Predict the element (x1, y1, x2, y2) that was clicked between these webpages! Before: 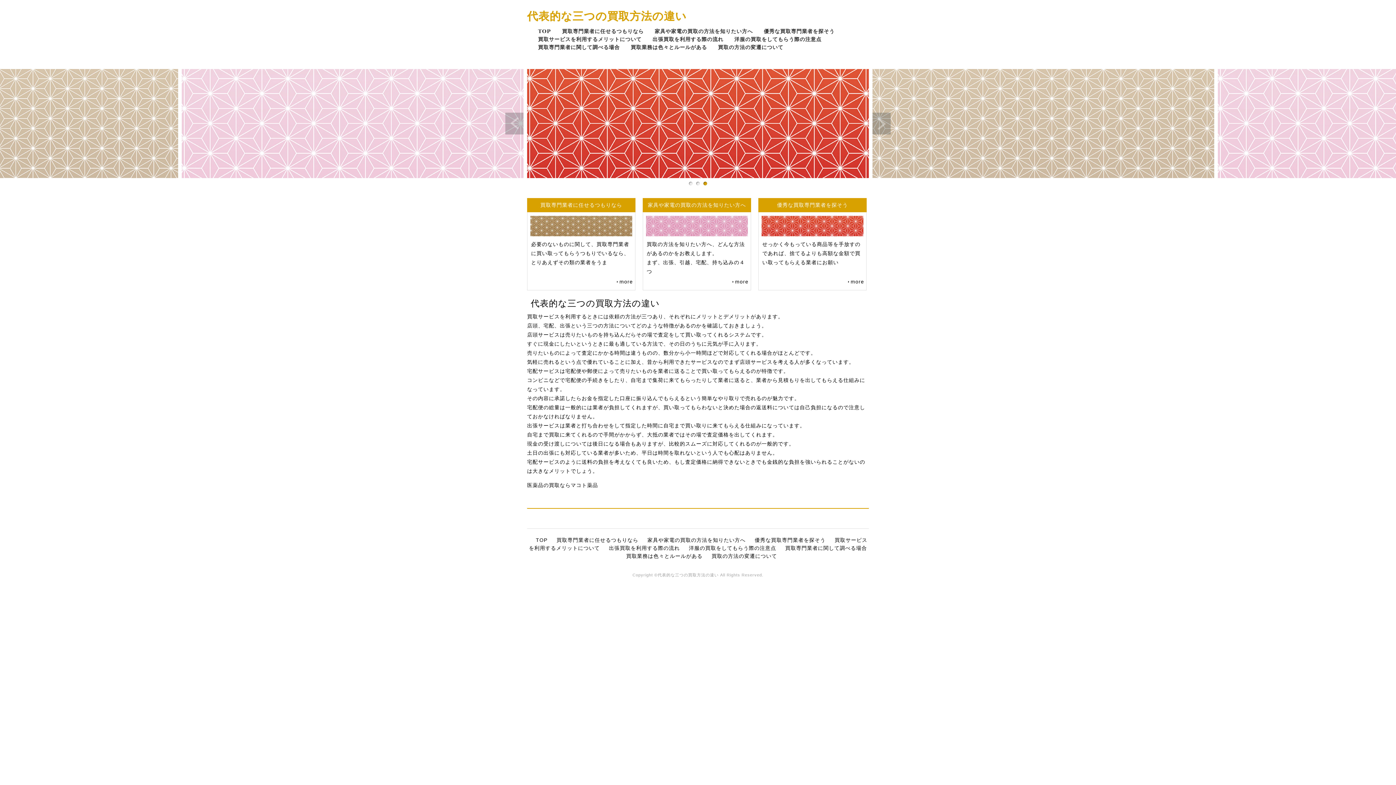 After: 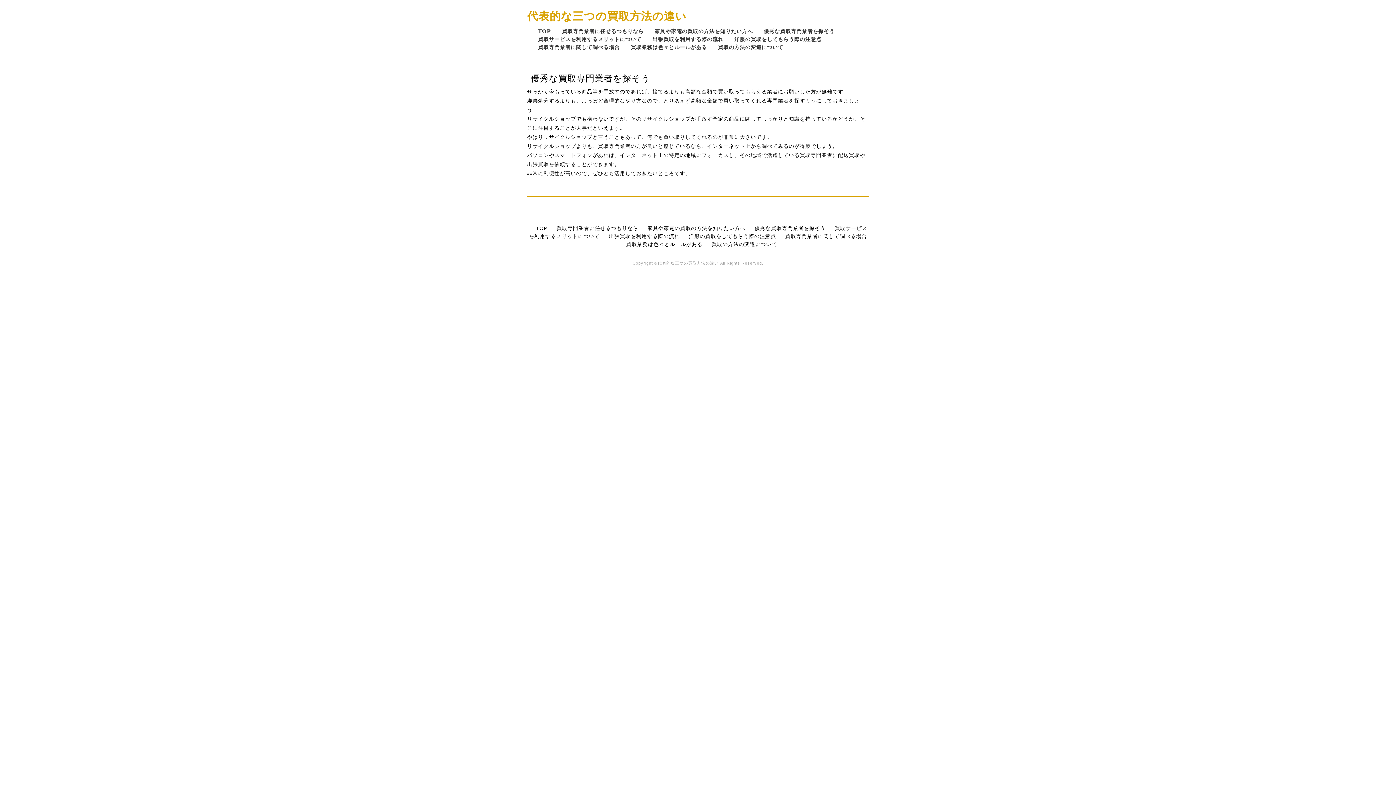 Action: bbox: (754, 537, 825, 543) label: 優秀な買取専門業者を探そう